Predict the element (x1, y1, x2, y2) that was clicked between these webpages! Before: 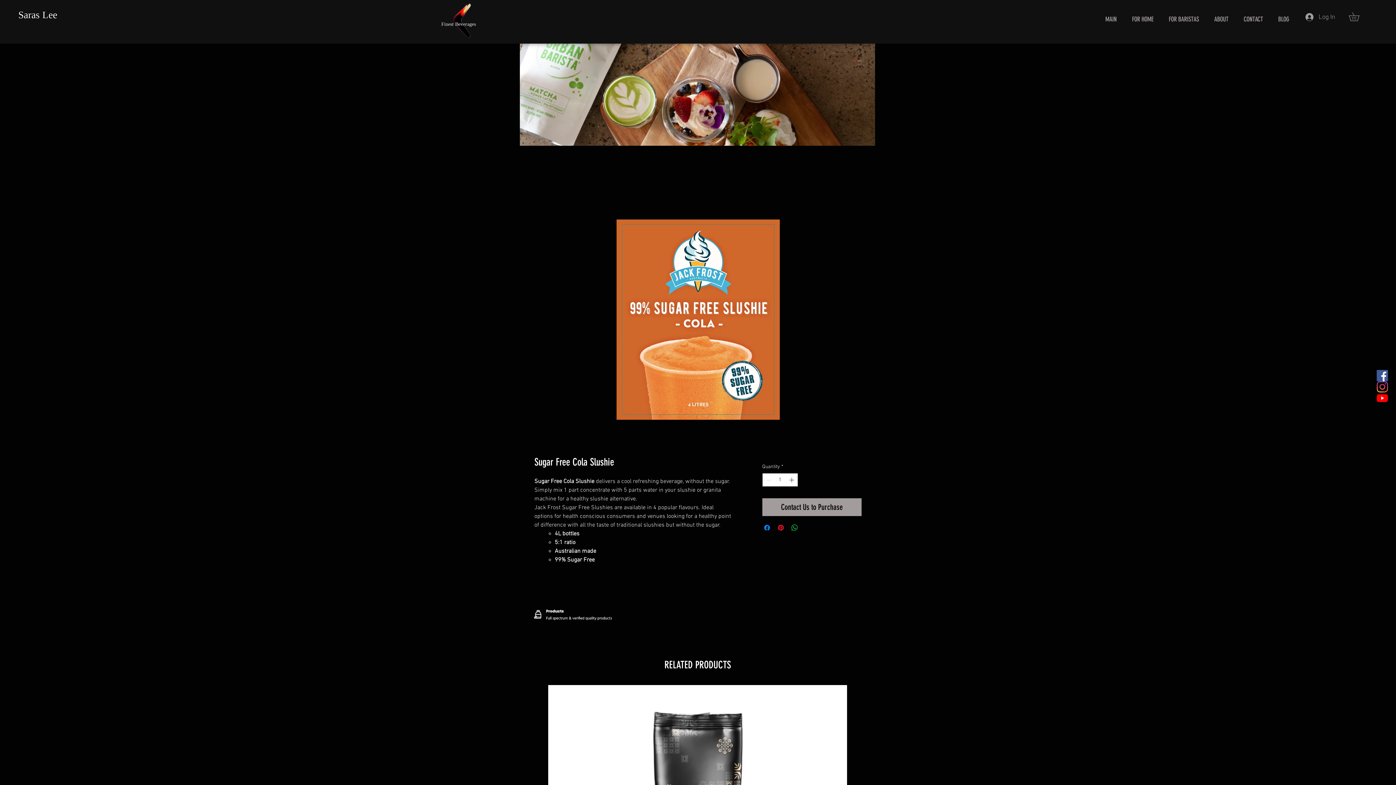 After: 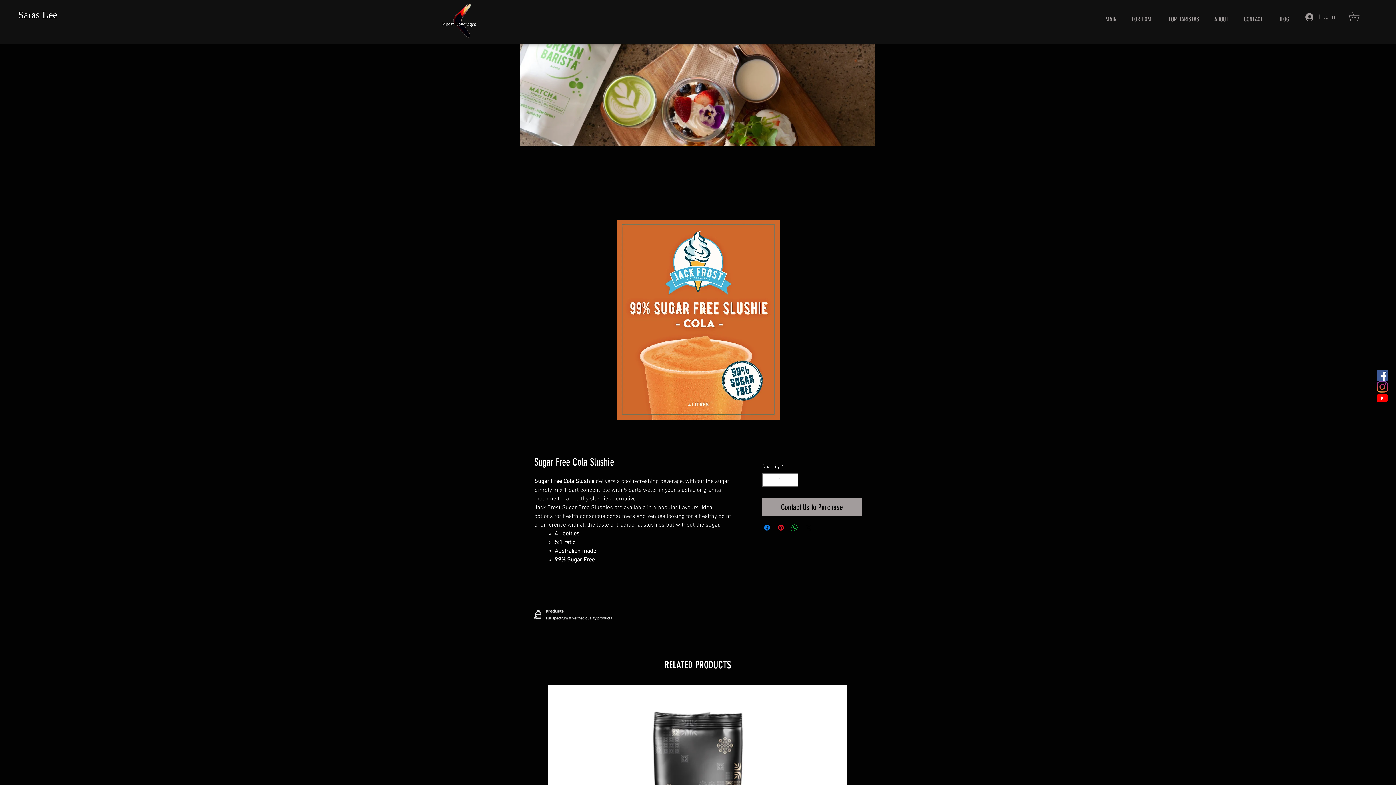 Action: bbox: (1349, 12, 1368, 21)